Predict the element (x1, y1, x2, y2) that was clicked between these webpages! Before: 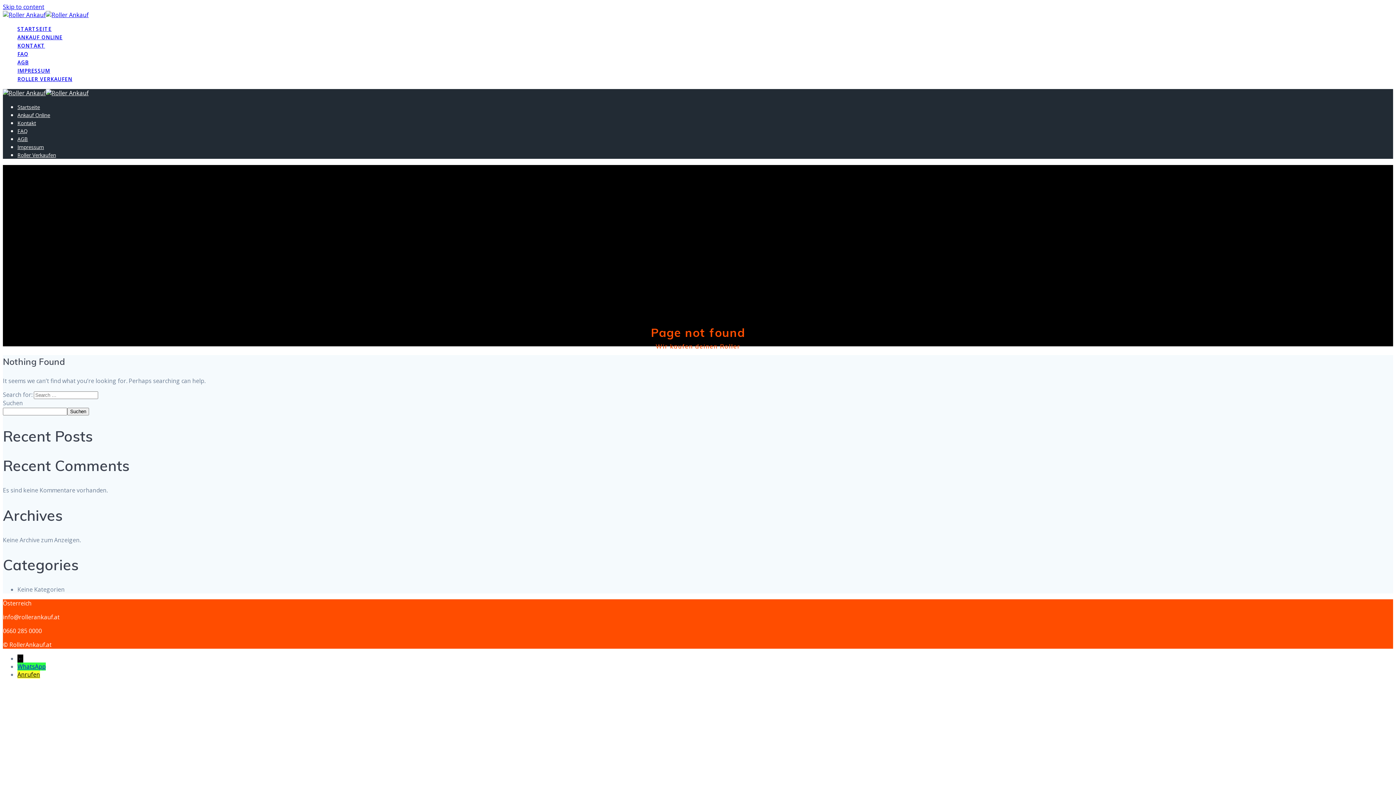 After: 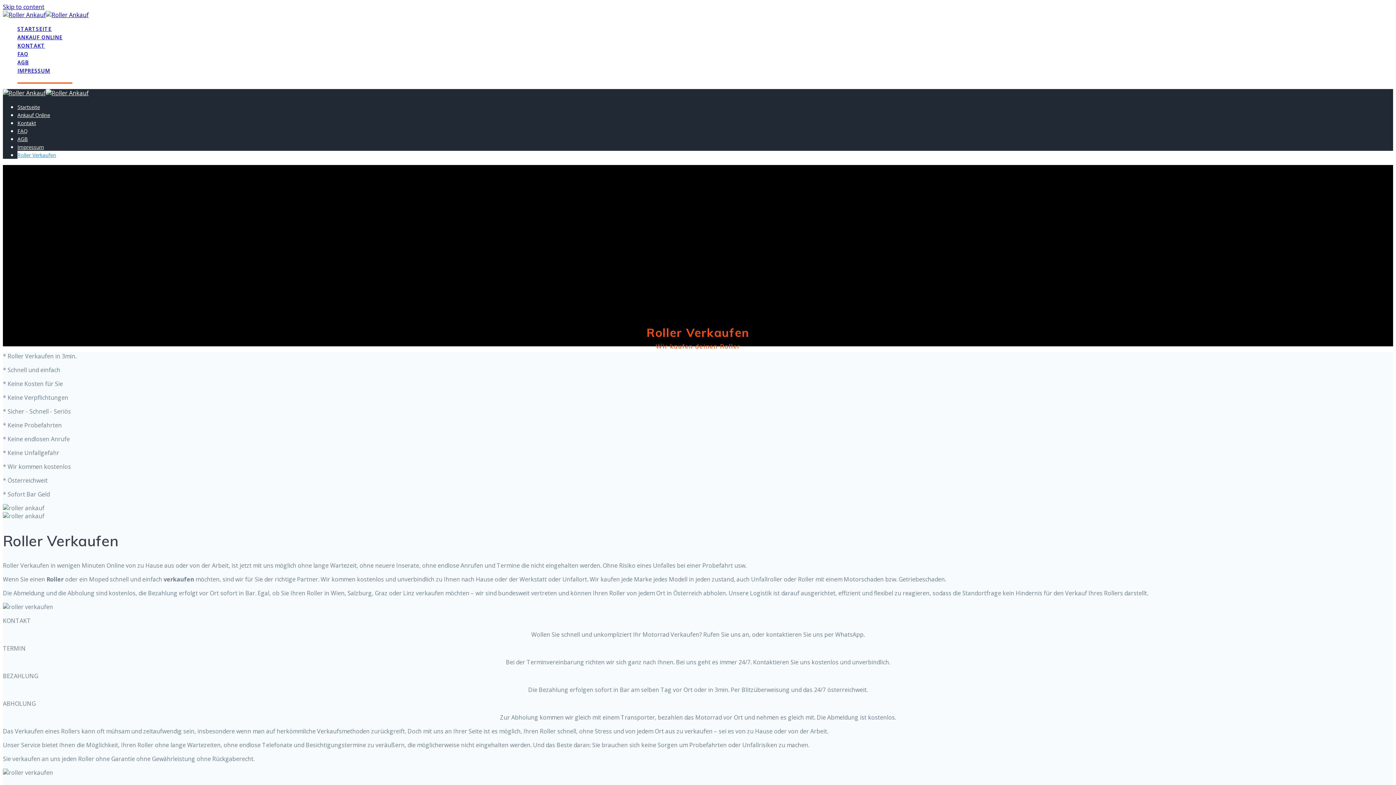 Action: bbox: (17, 151, 56, 158) label: Roller Verkaufen